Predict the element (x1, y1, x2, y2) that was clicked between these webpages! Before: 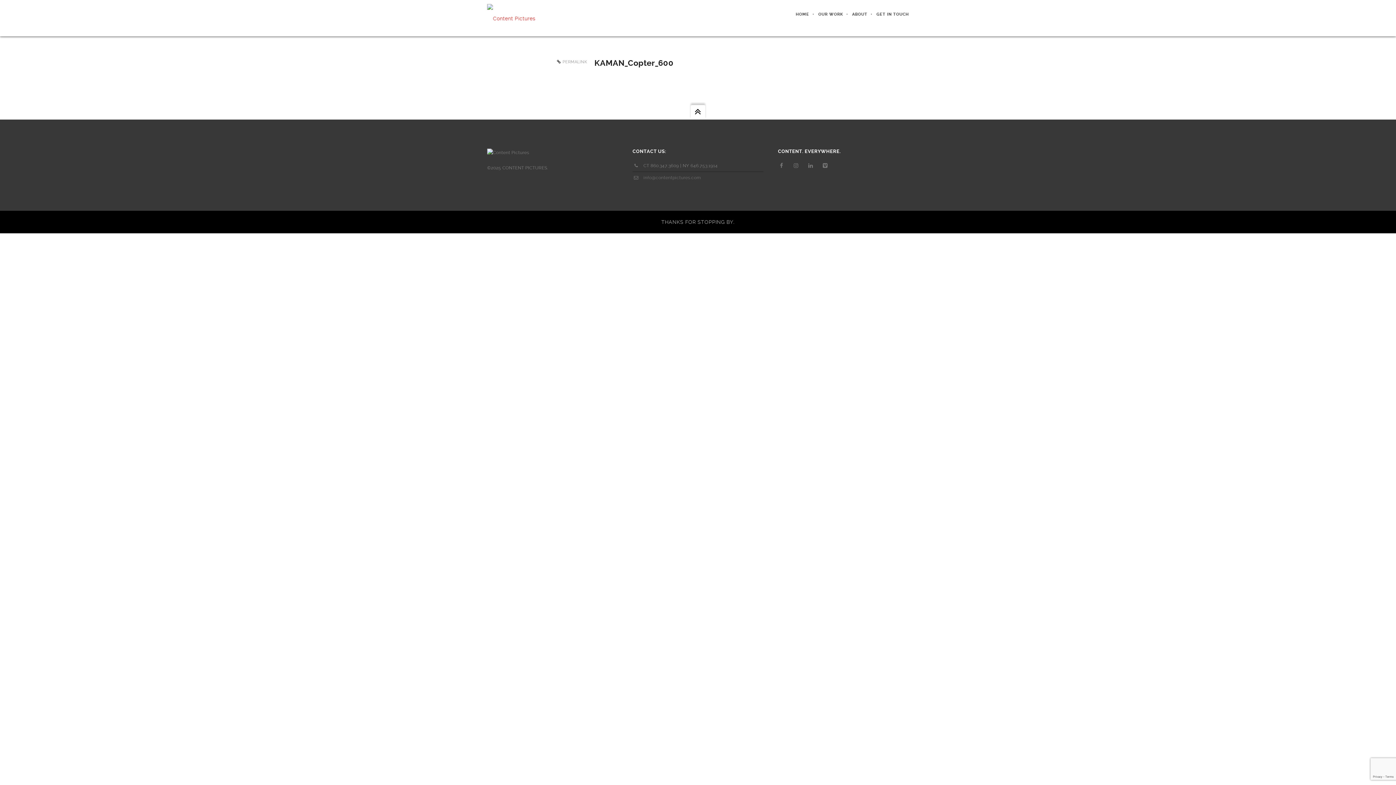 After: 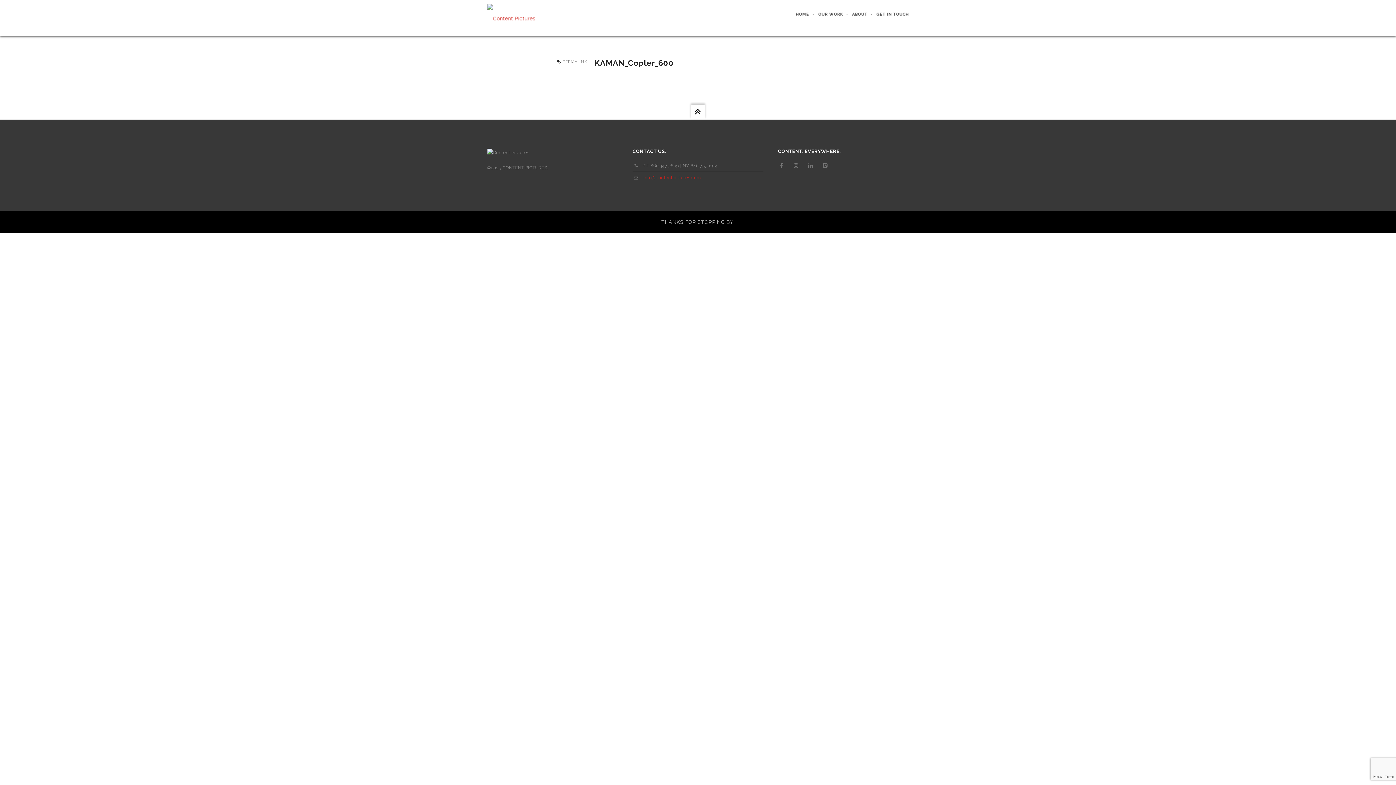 Action: bbox: (643, 175, 701, 180) label: info@contentpictures.com